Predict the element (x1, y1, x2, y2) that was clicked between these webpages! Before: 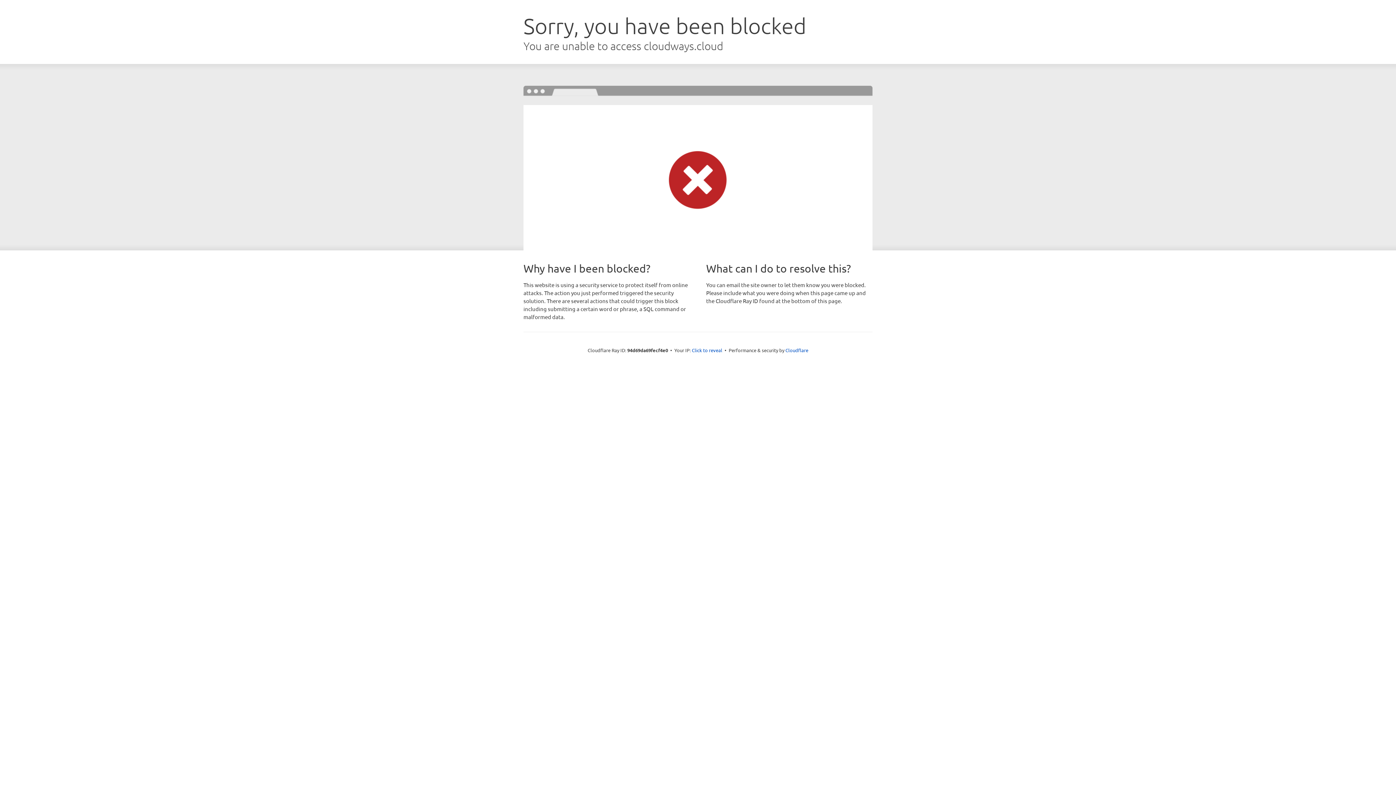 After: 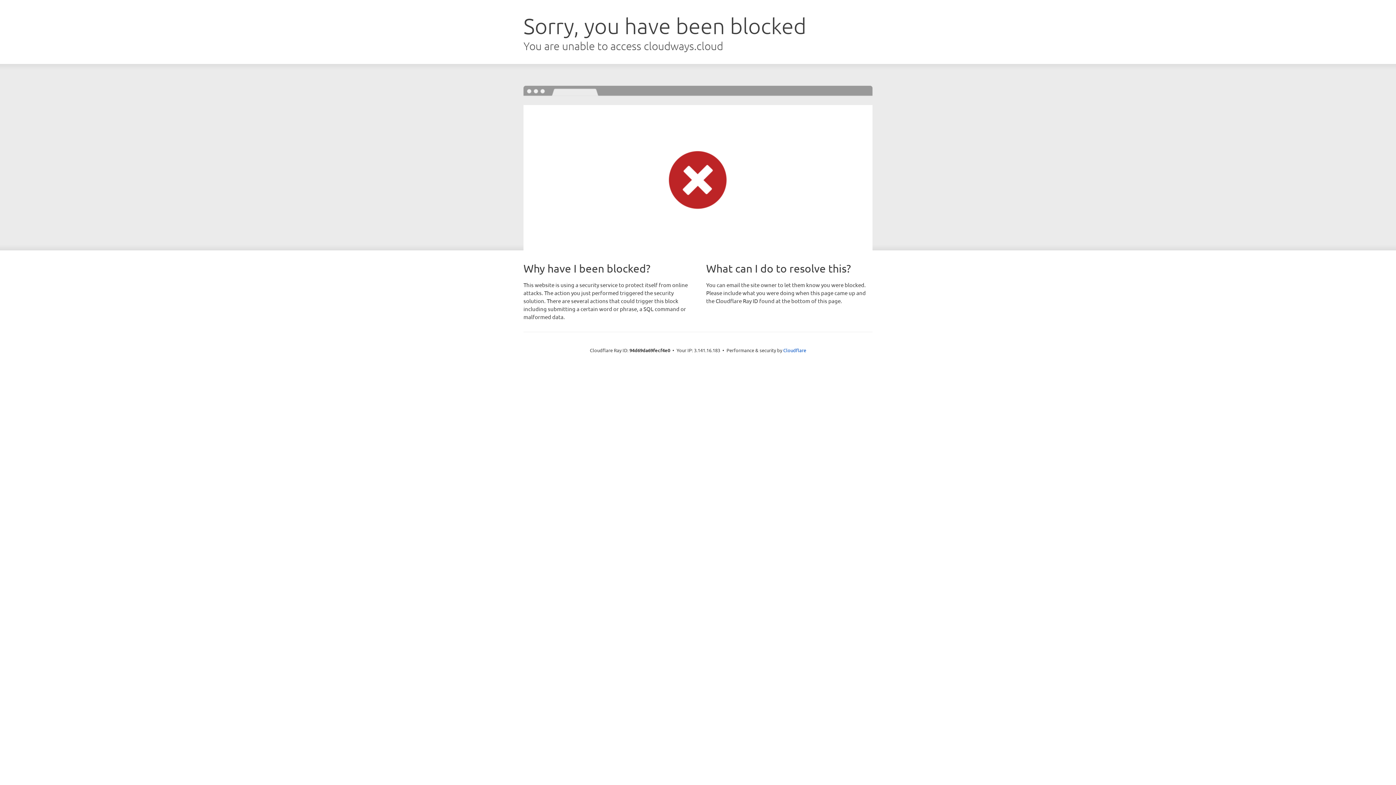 Action: label: Click to reveal bbox: (692, 346, 722, 353)